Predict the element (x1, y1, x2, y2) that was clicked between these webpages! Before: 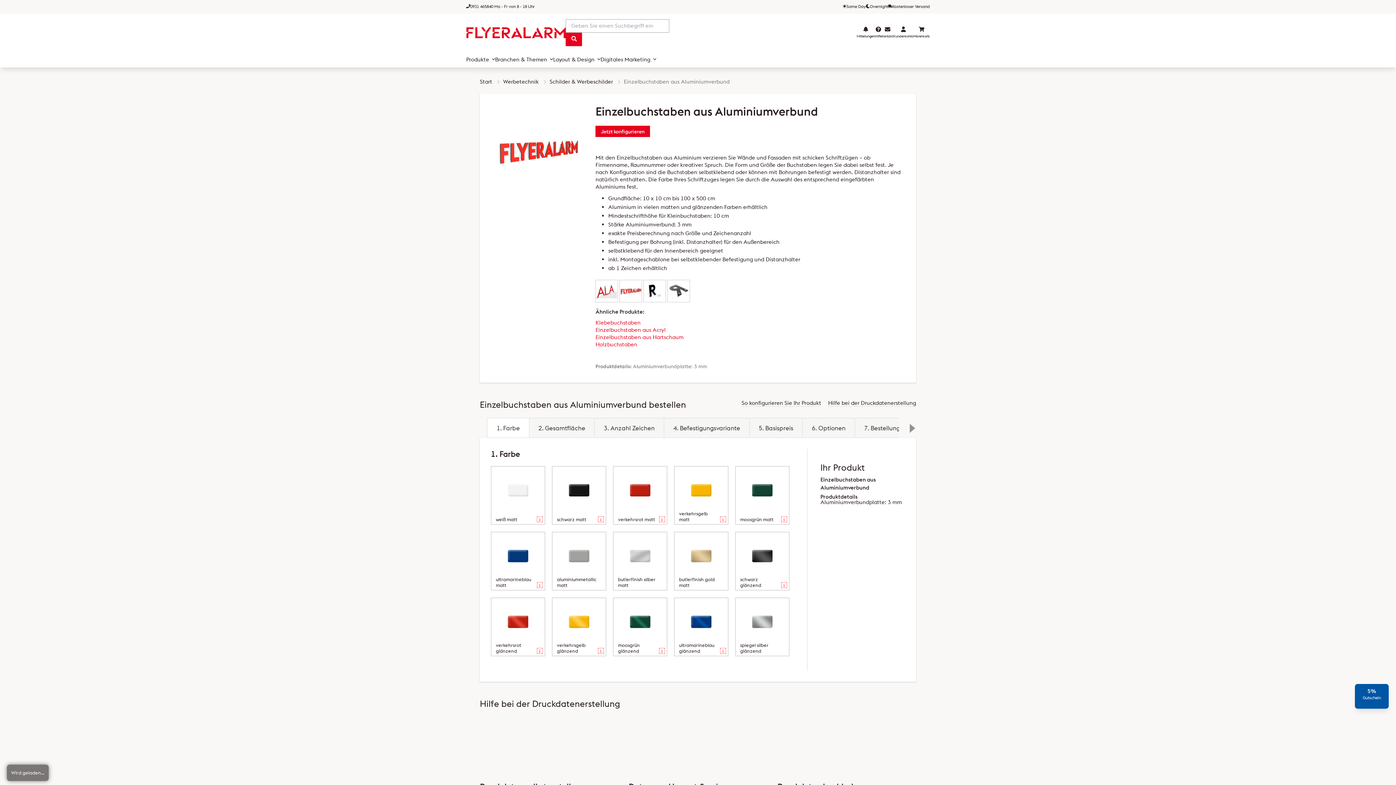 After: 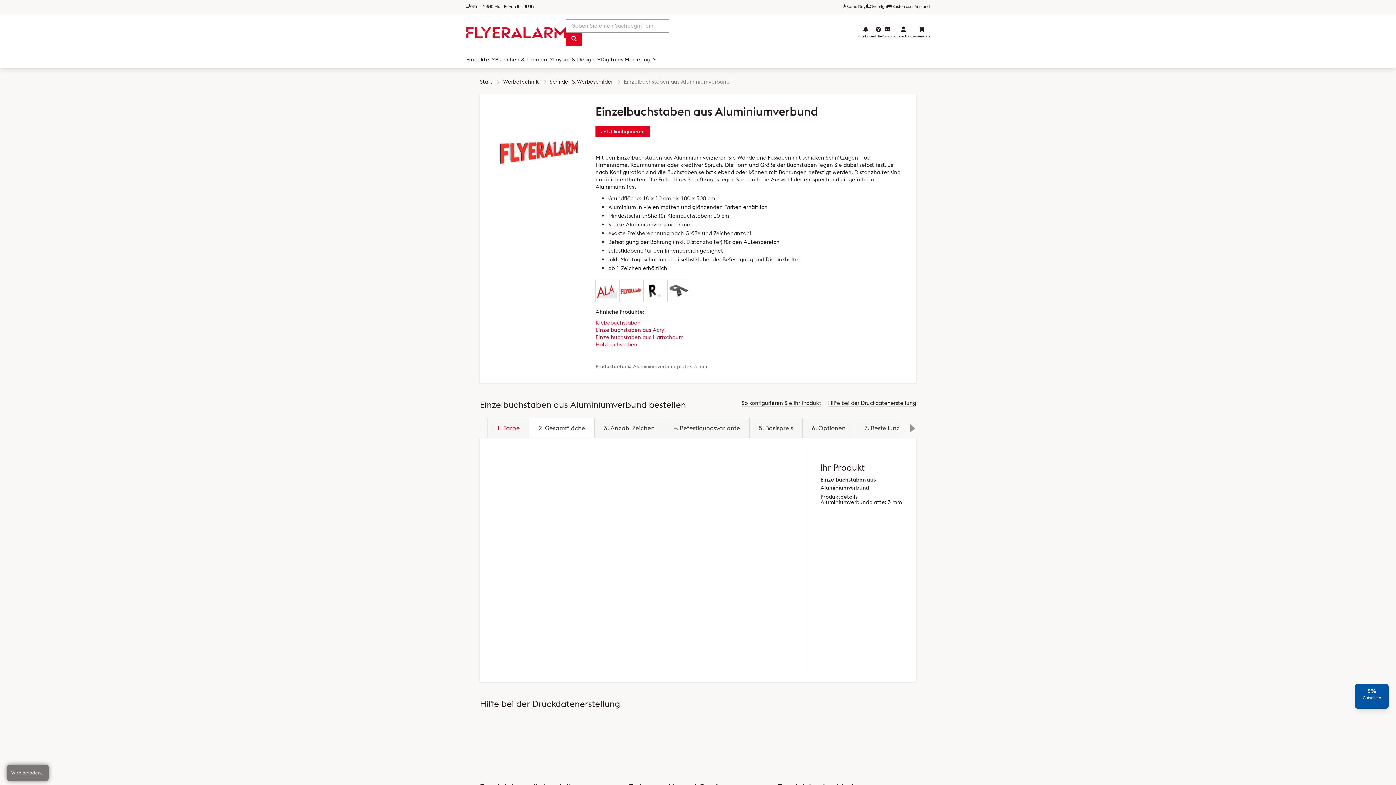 Action: bbox: (598, 648, 604, 654)